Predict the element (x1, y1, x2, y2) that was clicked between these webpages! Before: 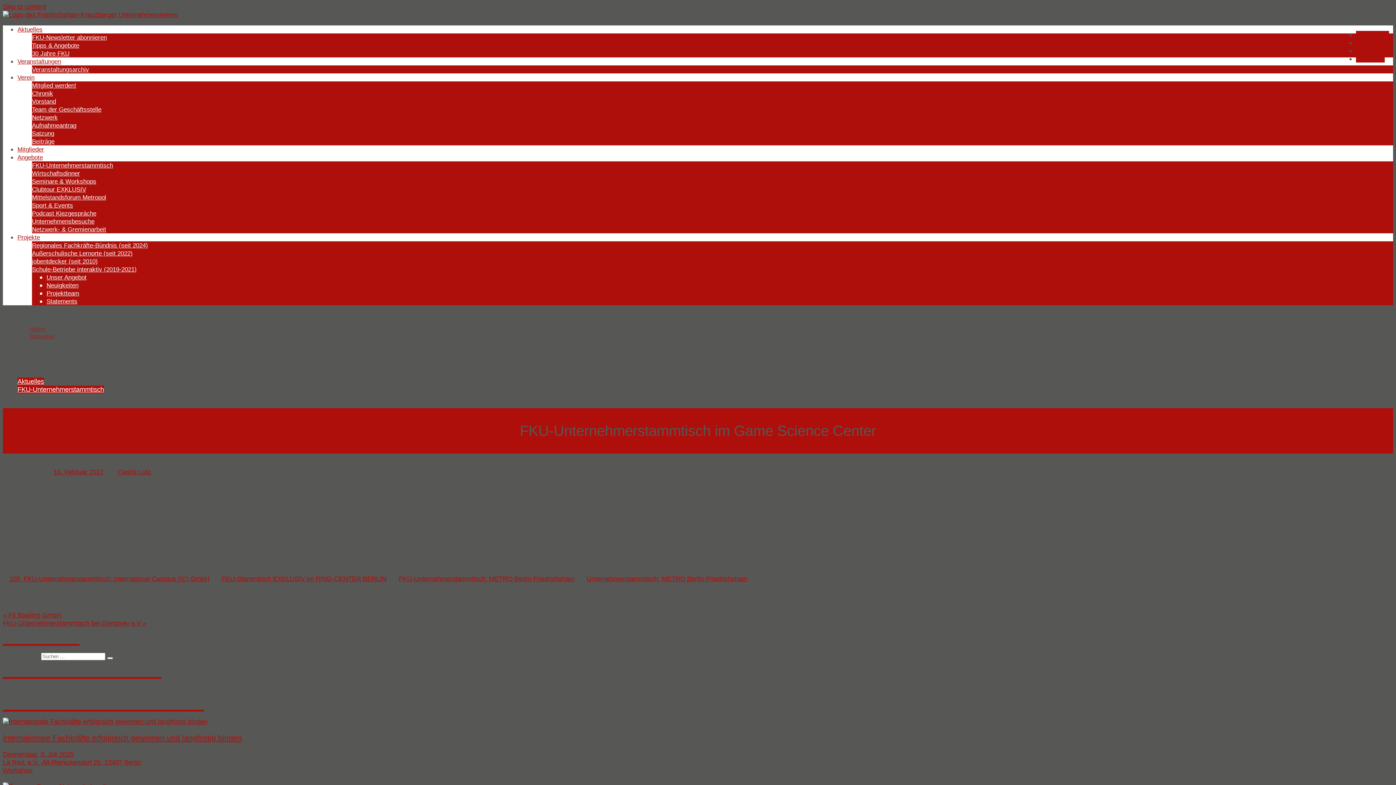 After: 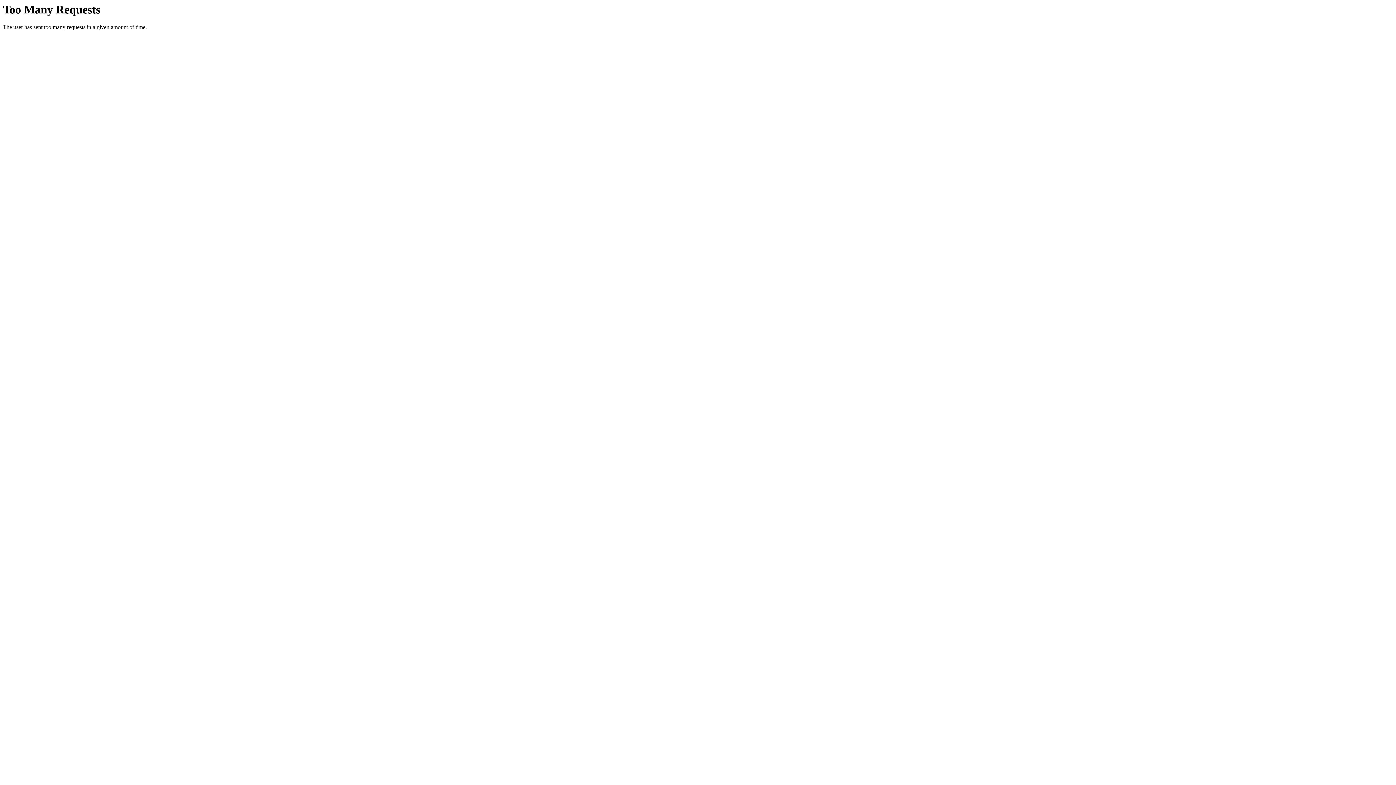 Action: bbox: (32, 258, 97, 265) label: jobentdecker (seit 2010)